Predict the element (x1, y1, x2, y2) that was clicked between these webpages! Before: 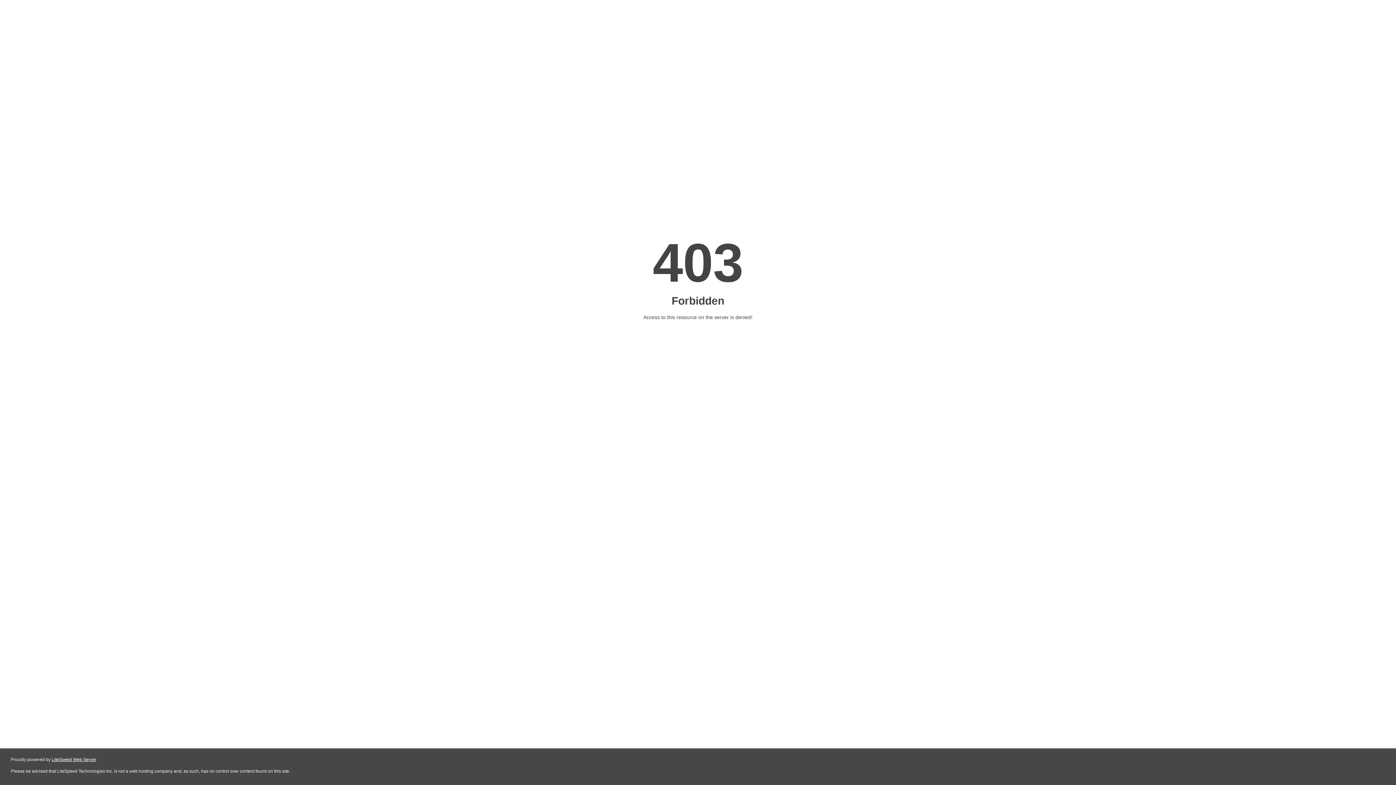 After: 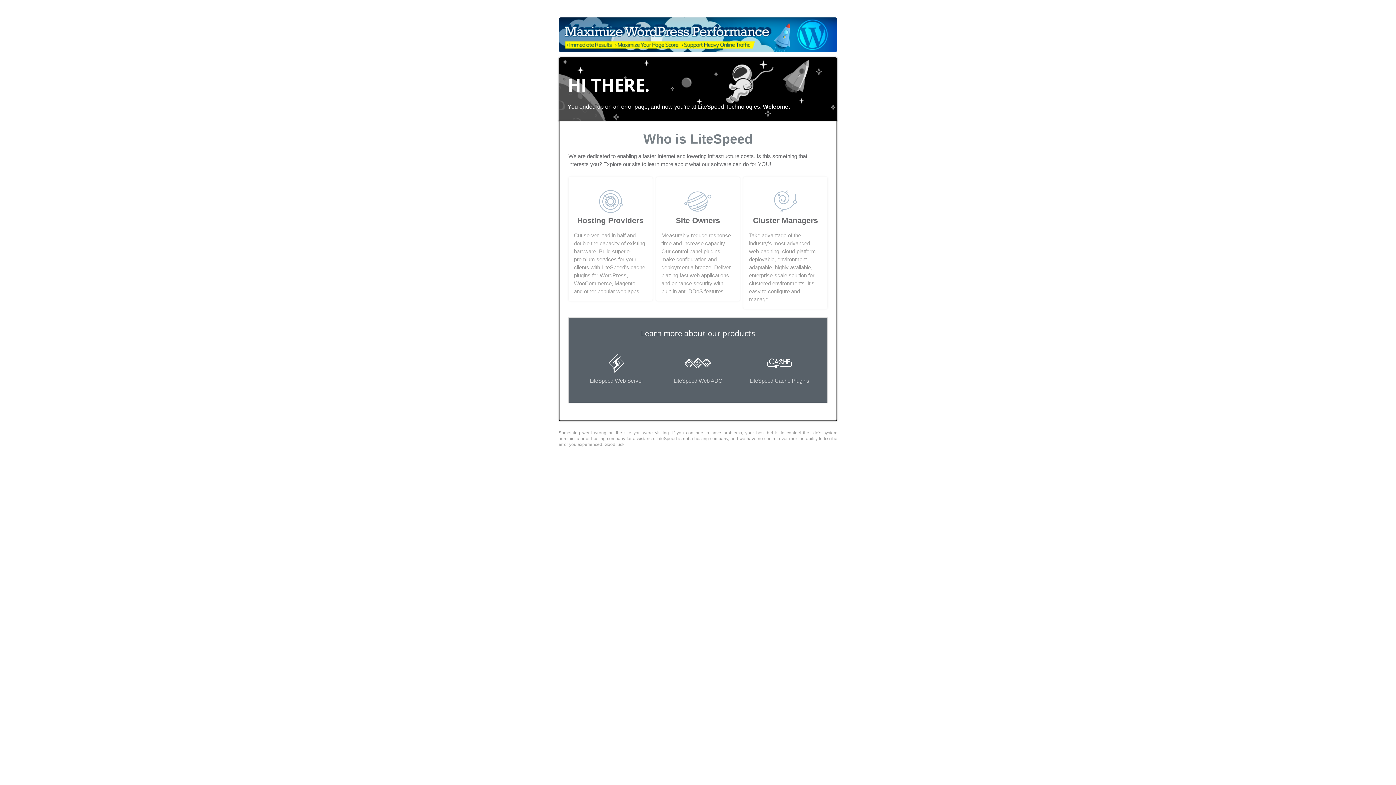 Action: bbox: (51, 757, 96, 762) label: LiteSpeed Web Server